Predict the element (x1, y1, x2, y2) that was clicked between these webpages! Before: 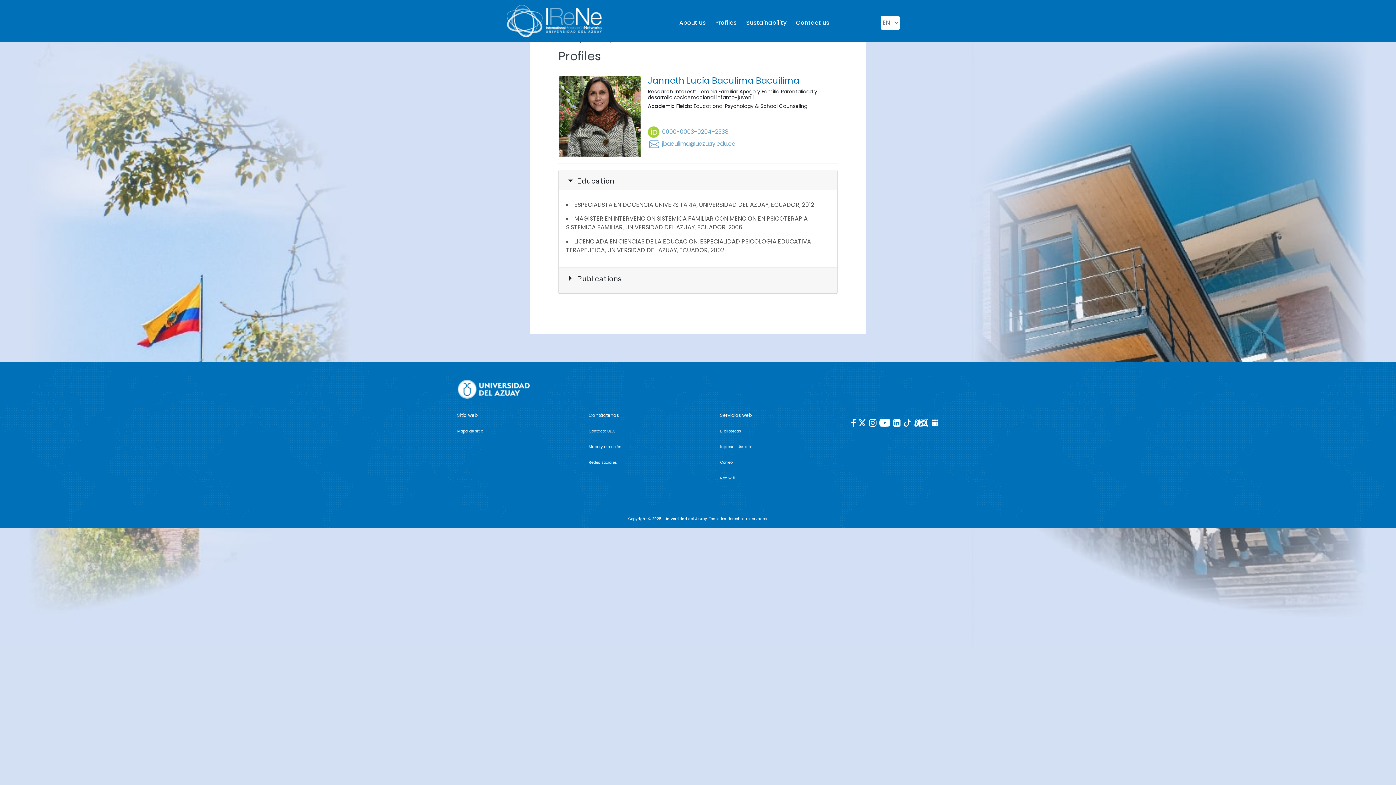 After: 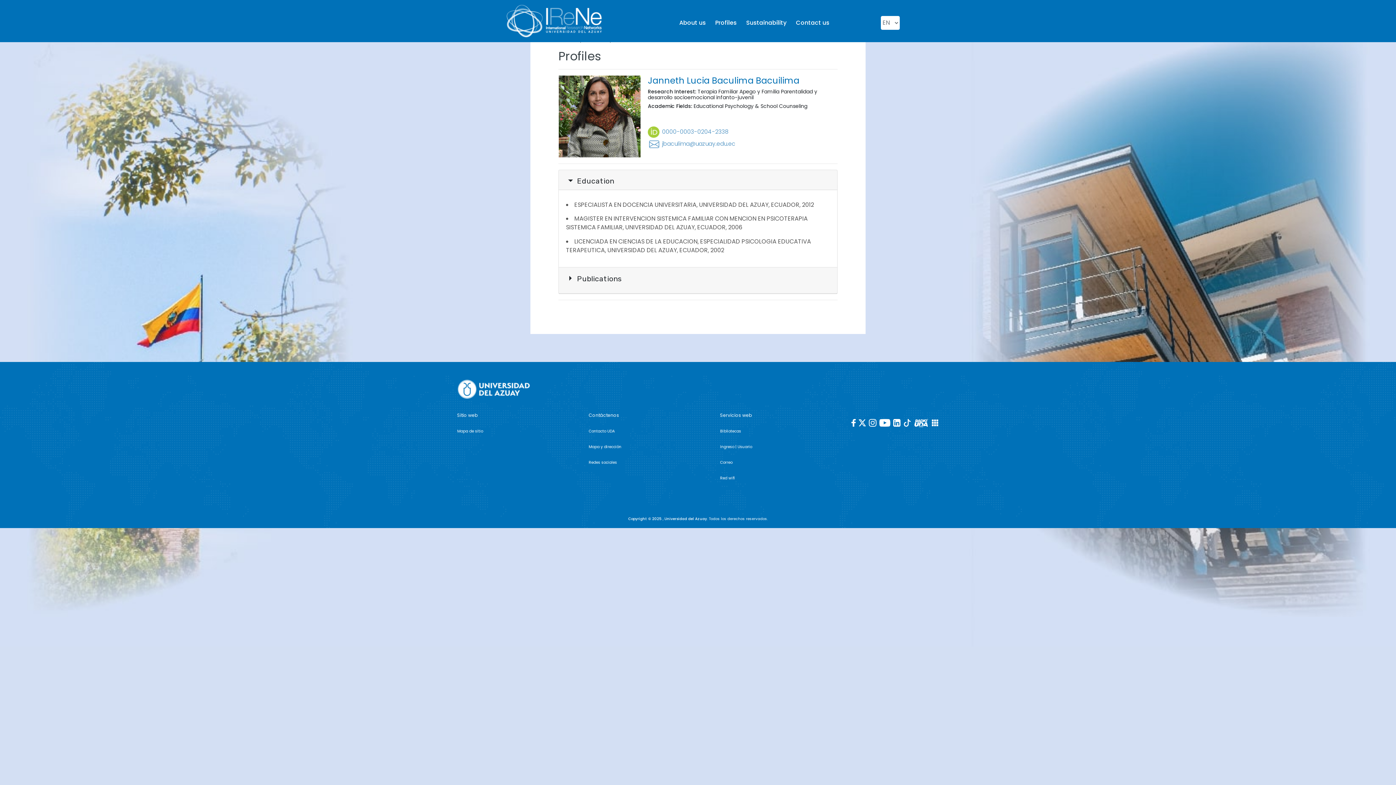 Action: label: UDA Apps bbox: (931, 419, 939, 426)